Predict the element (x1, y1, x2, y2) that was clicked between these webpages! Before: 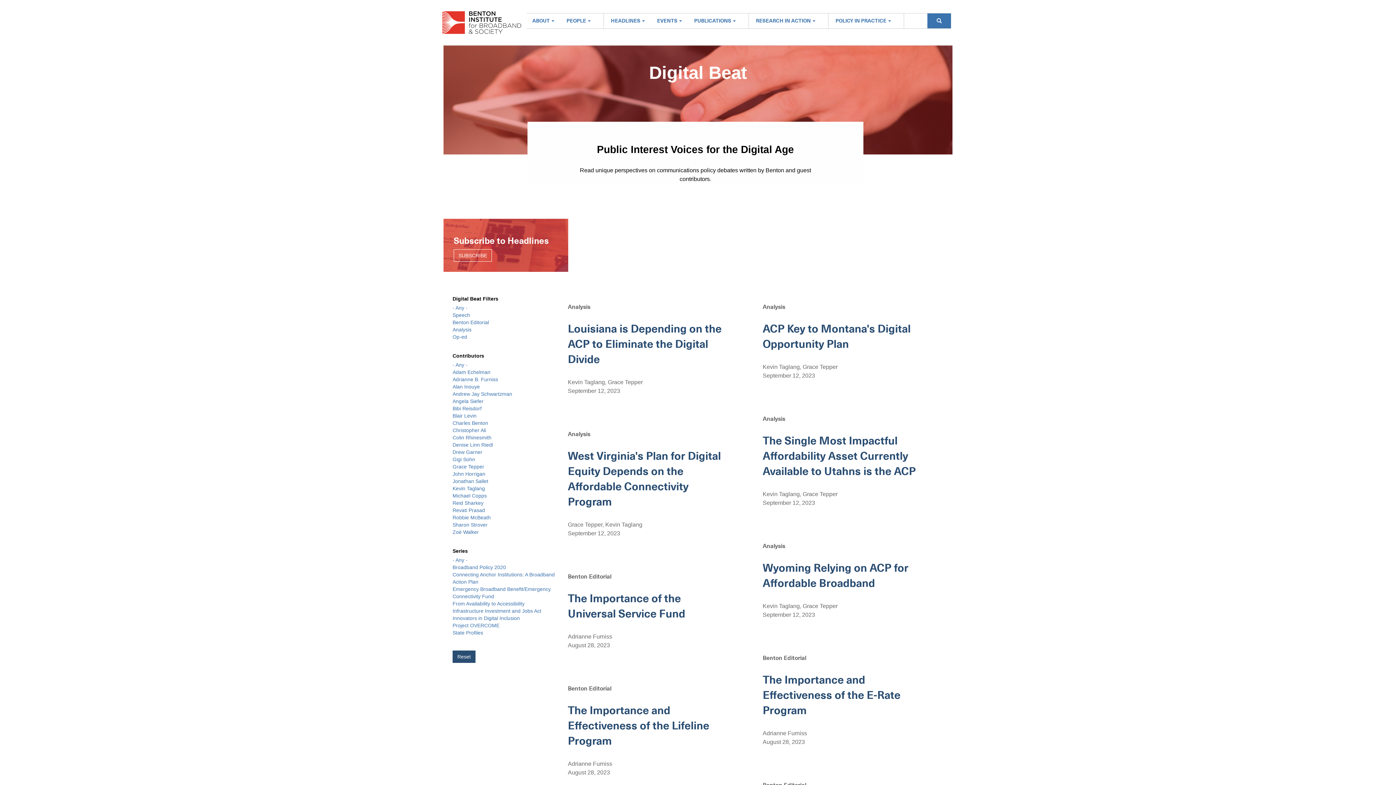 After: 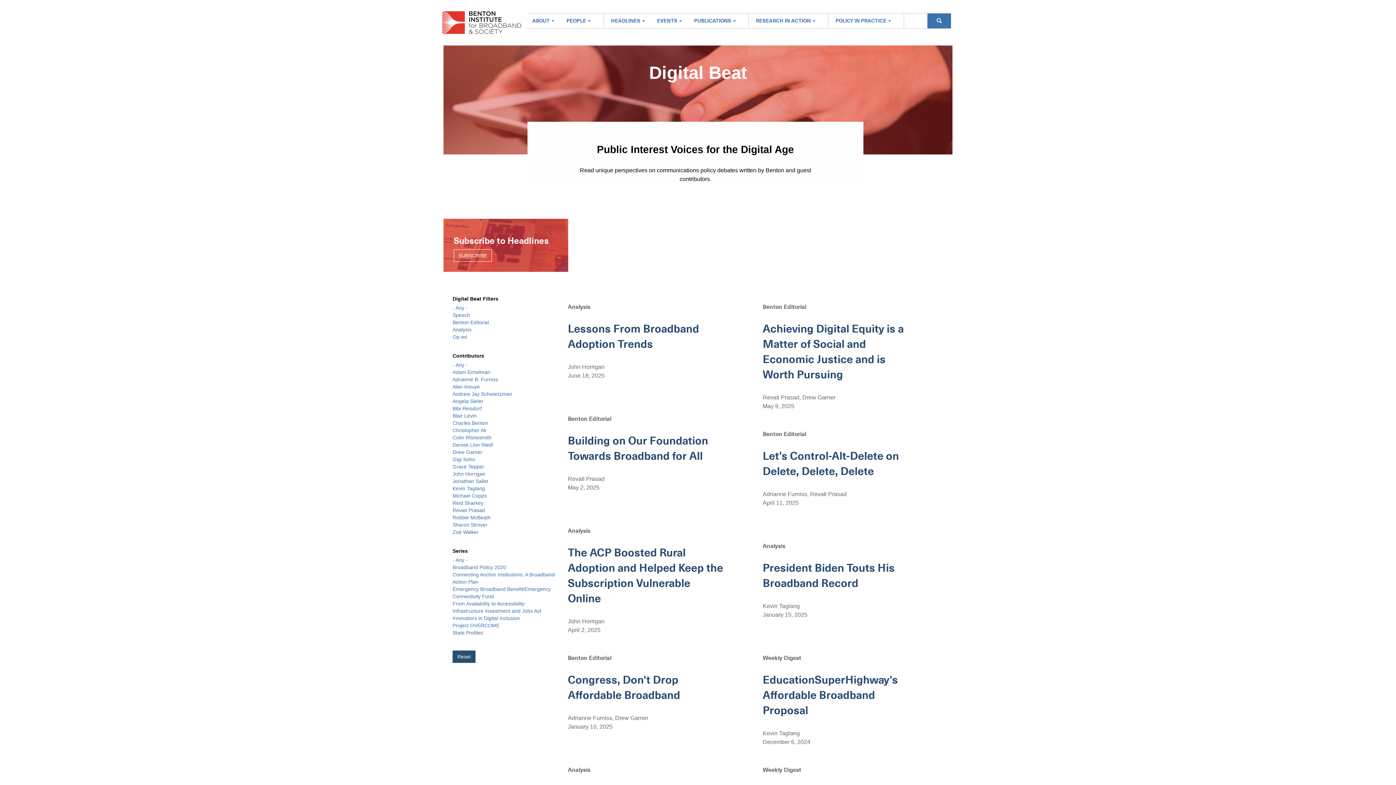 Action: label: Benton Editorial bbox: (452, 319, 489, 325)